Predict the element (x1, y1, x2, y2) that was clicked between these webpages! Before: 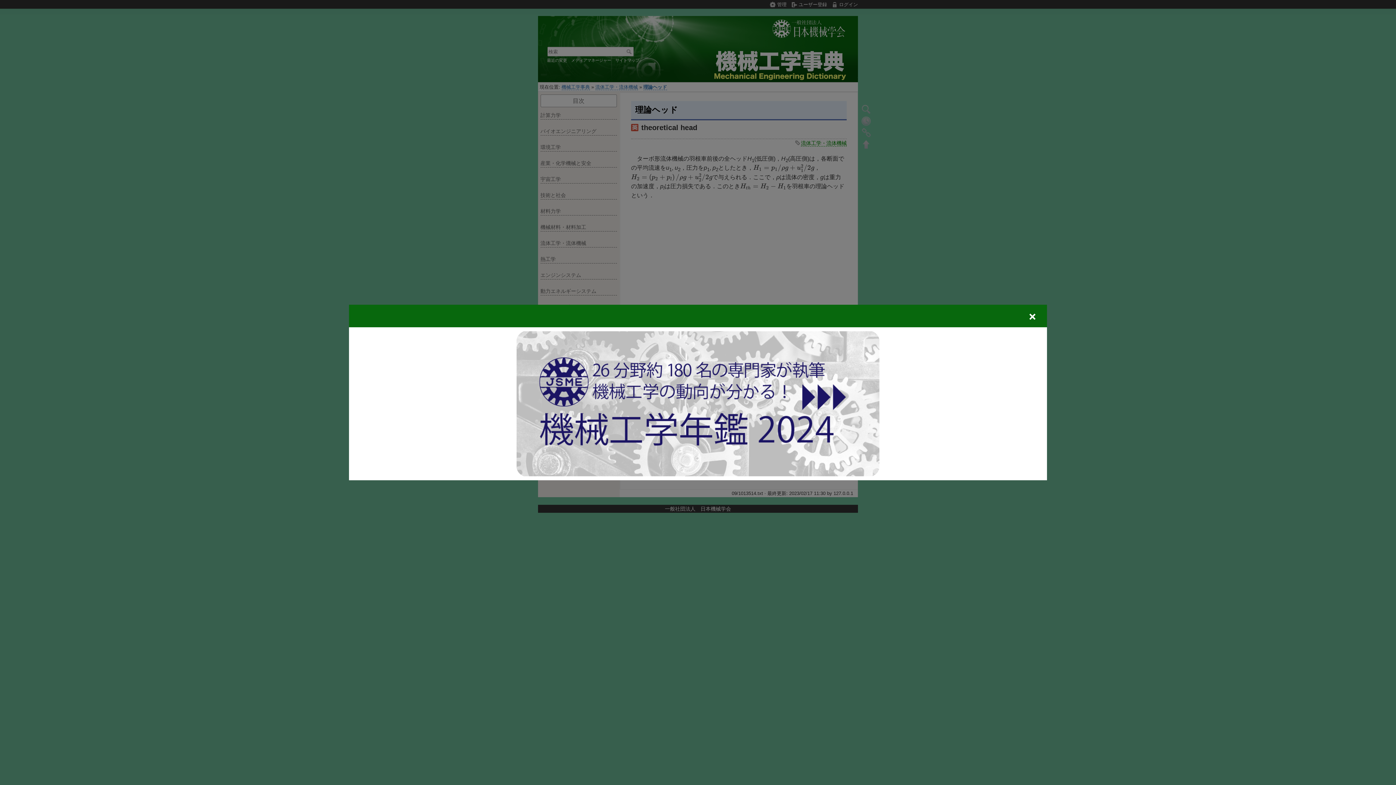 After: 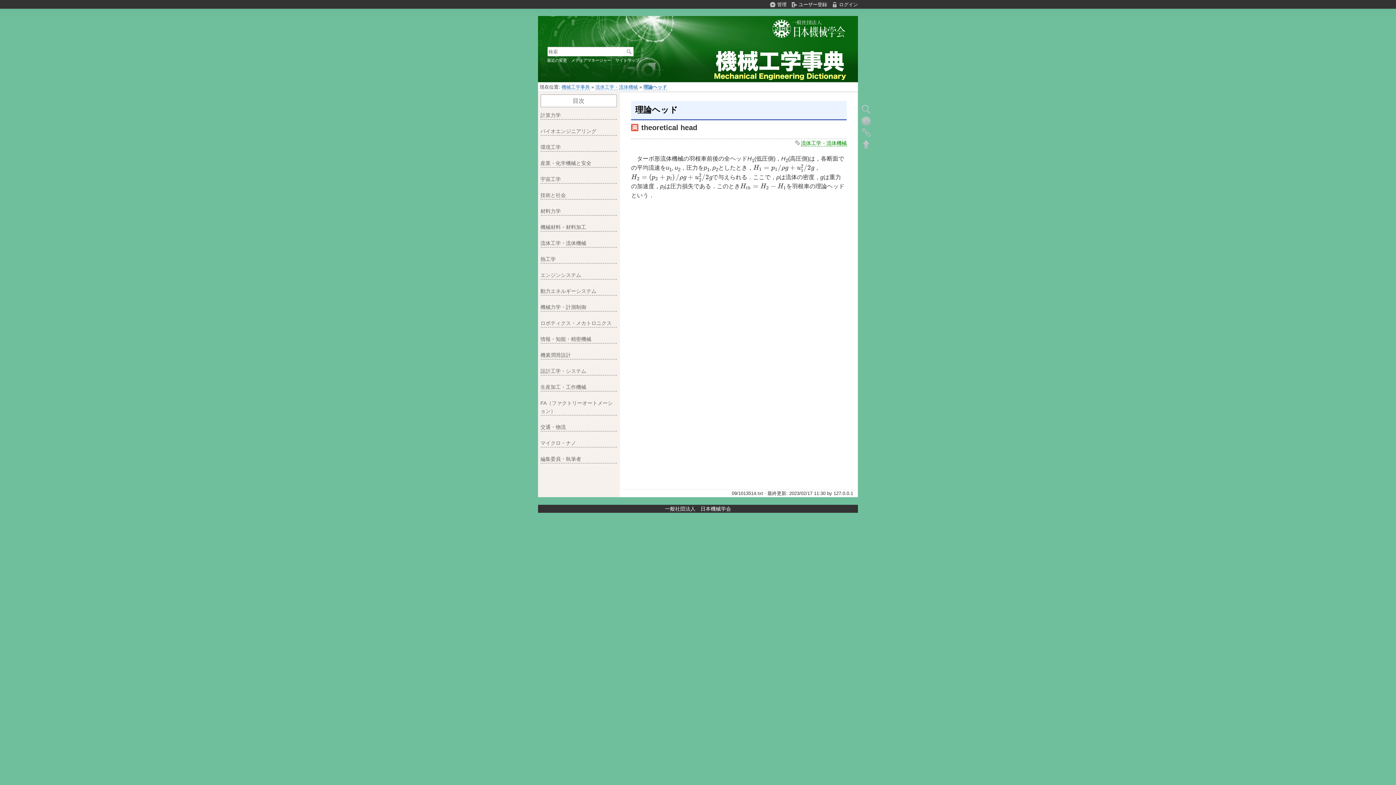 Action: bbox: (516, 400, 879, 406)